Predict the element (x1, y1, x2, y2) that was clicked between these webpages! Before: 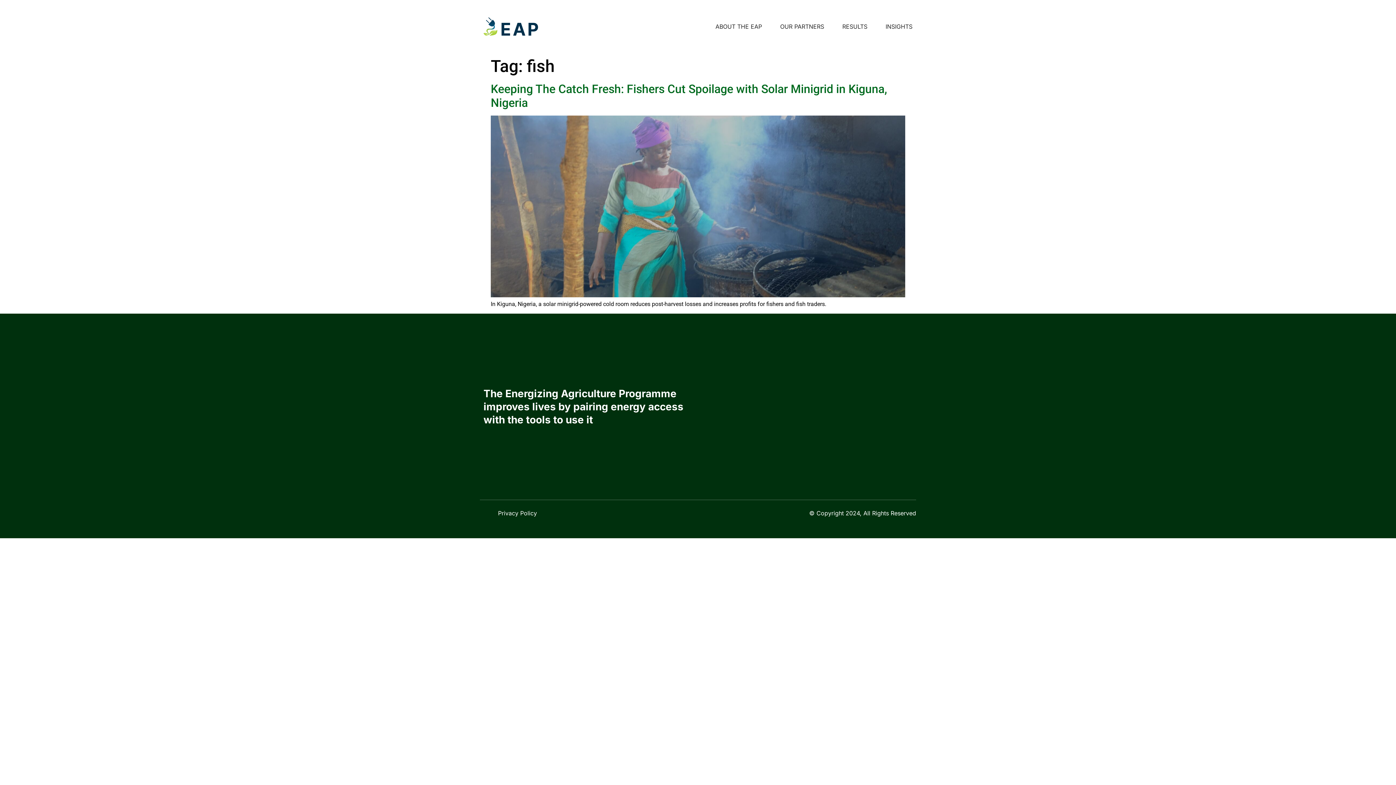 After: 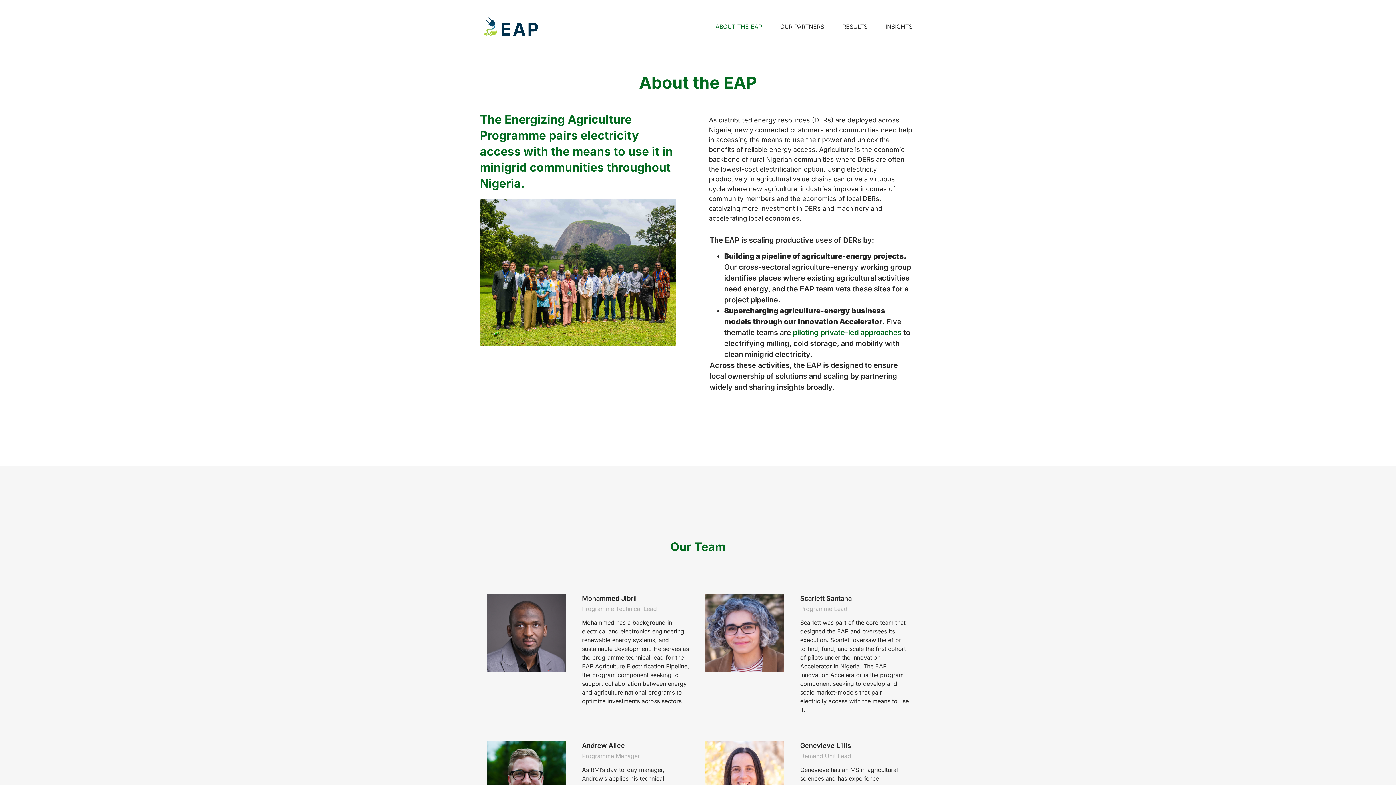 Action: label: ABOUT THE EAP bbox: (715, 23, 762, 30)